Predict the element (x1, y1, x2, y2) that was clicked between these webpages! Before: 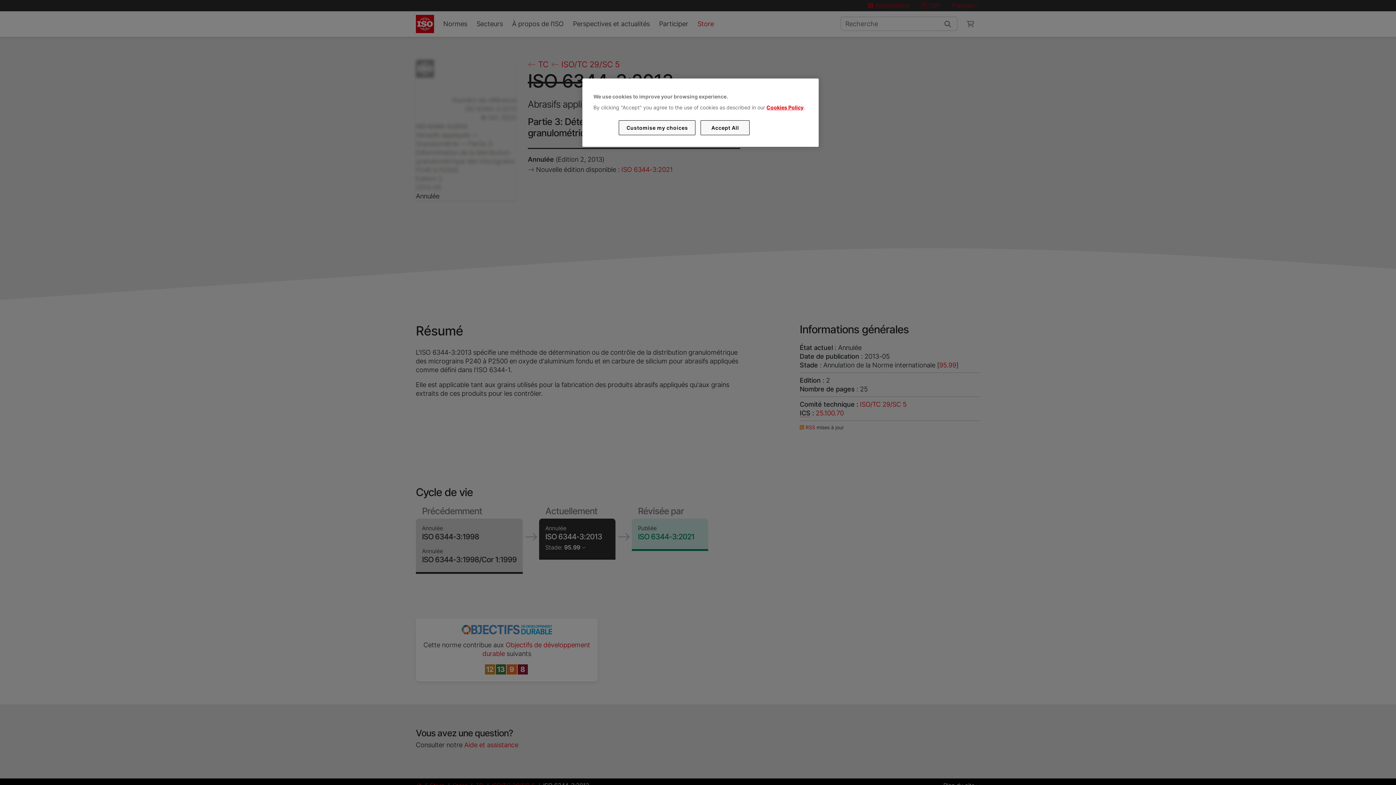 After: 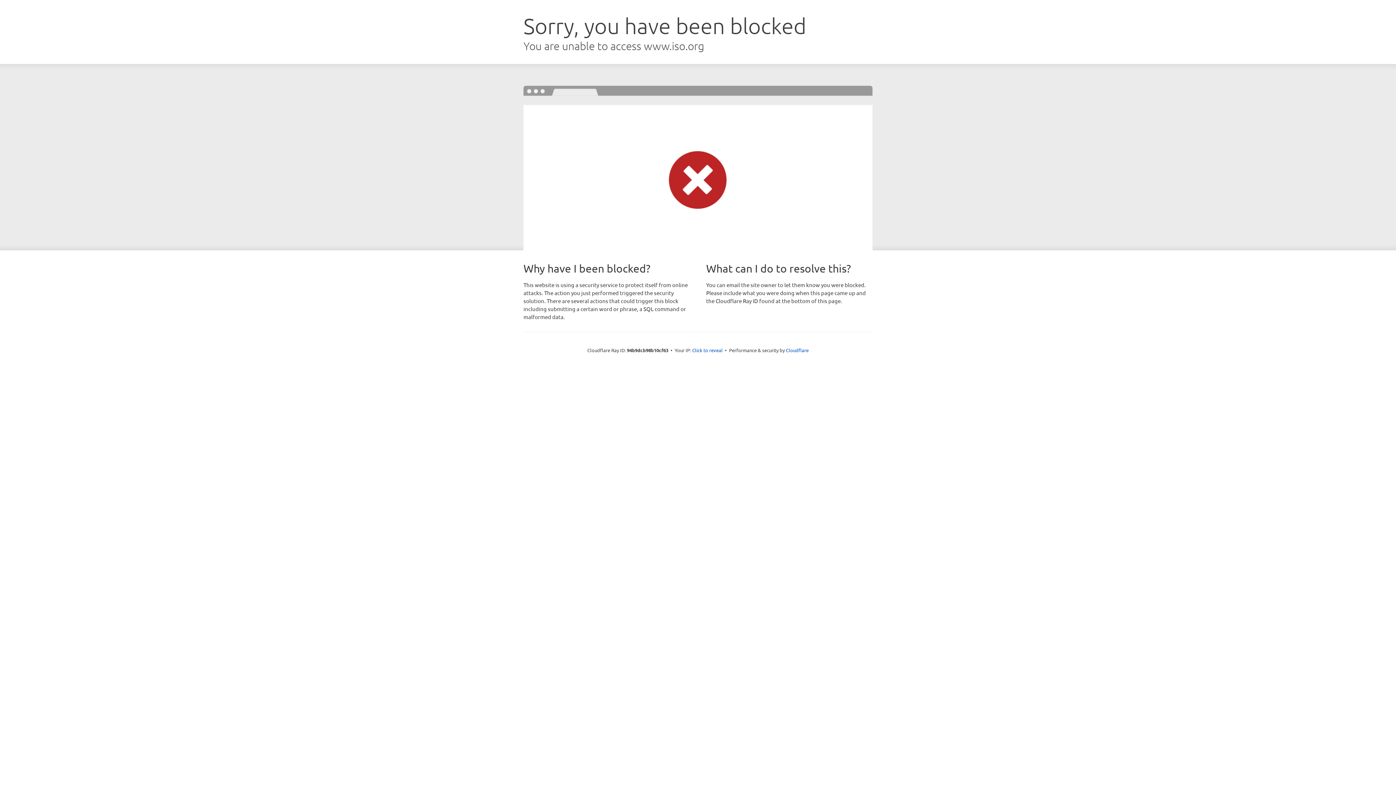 Action: label: Cookies Policy bbox: (766, 104, 803, 110)